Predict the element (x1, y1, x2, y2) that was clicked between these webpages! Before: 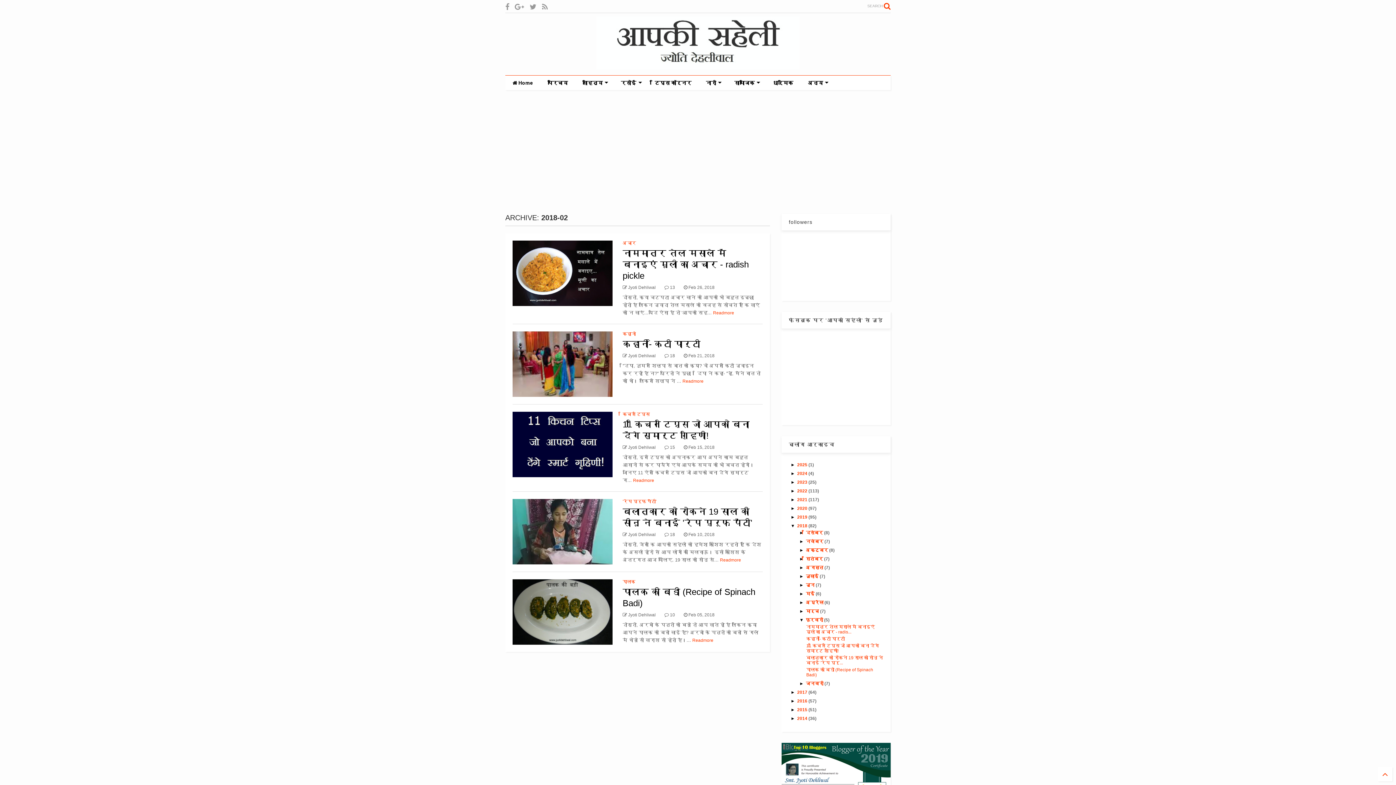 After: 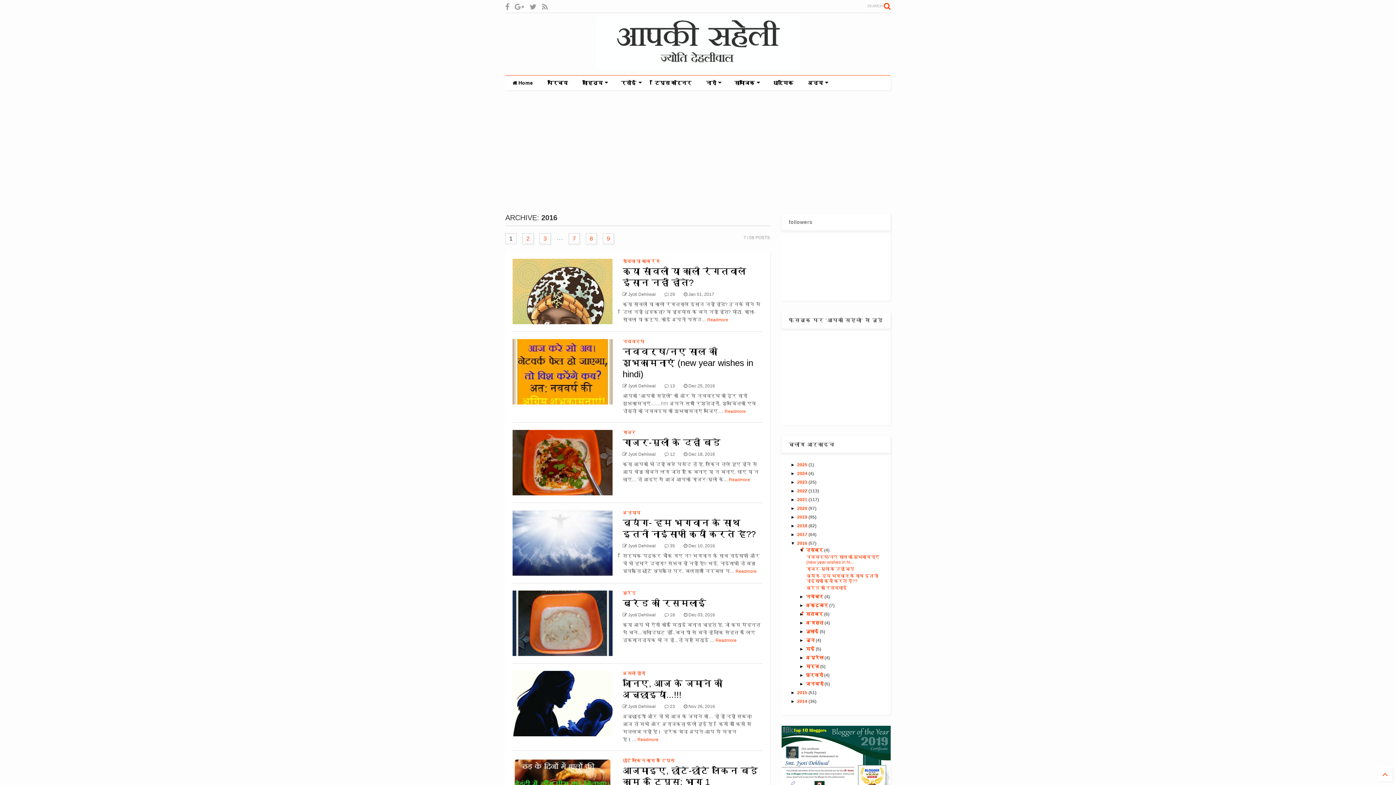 Action: label: 2016  bbox: (797, 698, 808, 704)